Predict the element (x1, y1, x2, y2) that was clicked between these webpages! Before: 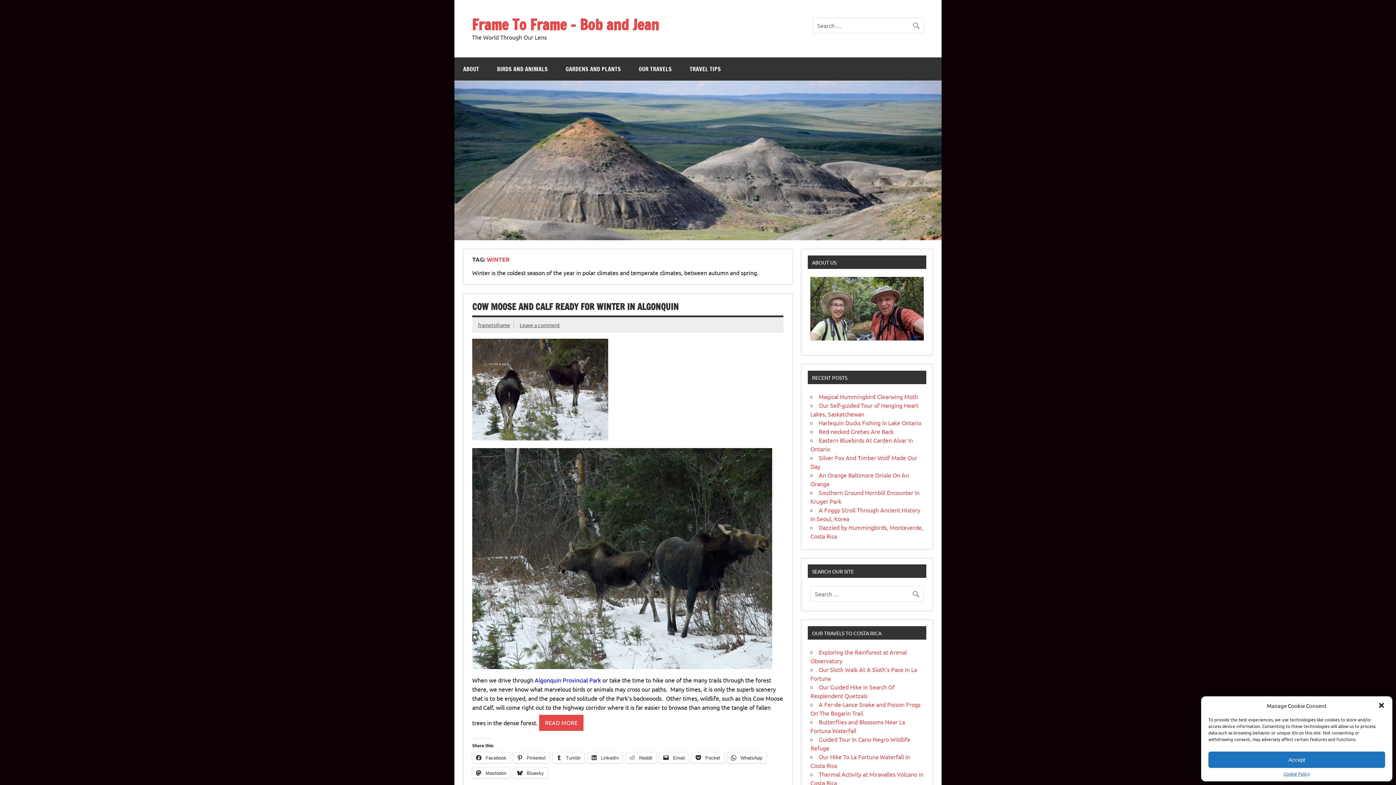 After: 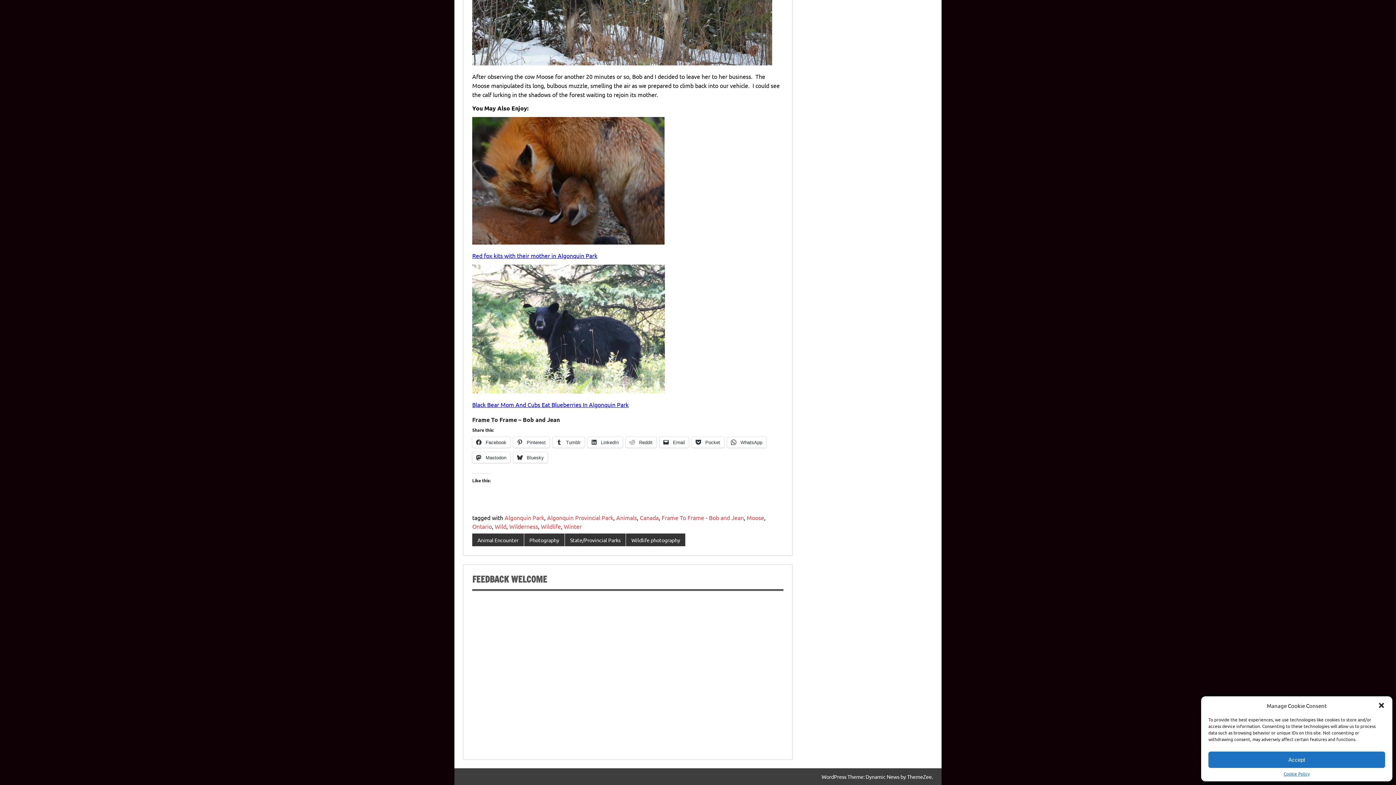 Action: label: Leave a comment bbox: (519, 321, 560, 328)